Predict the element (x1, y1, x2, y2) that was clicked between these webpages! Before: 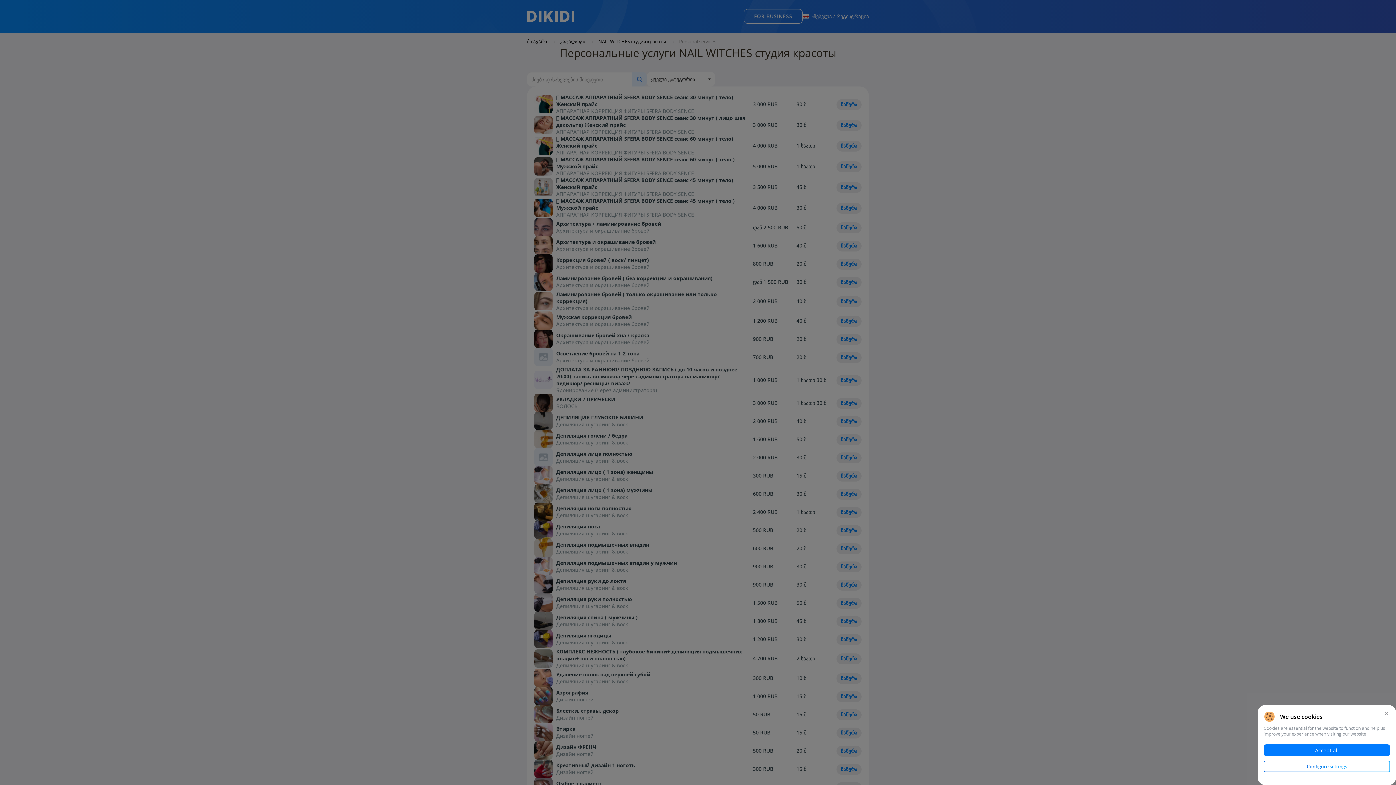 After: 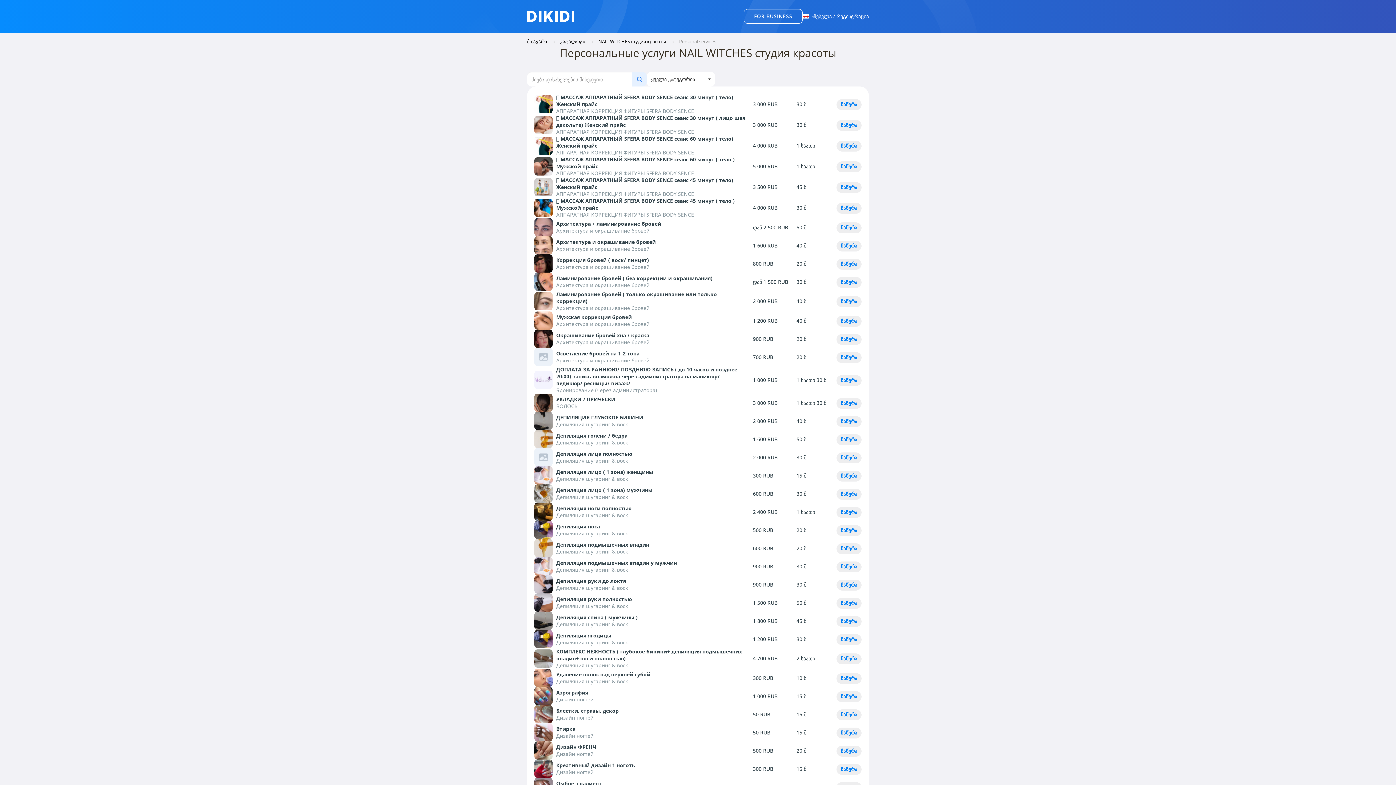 Action: bbox: (1383, 709, 1390, 717)